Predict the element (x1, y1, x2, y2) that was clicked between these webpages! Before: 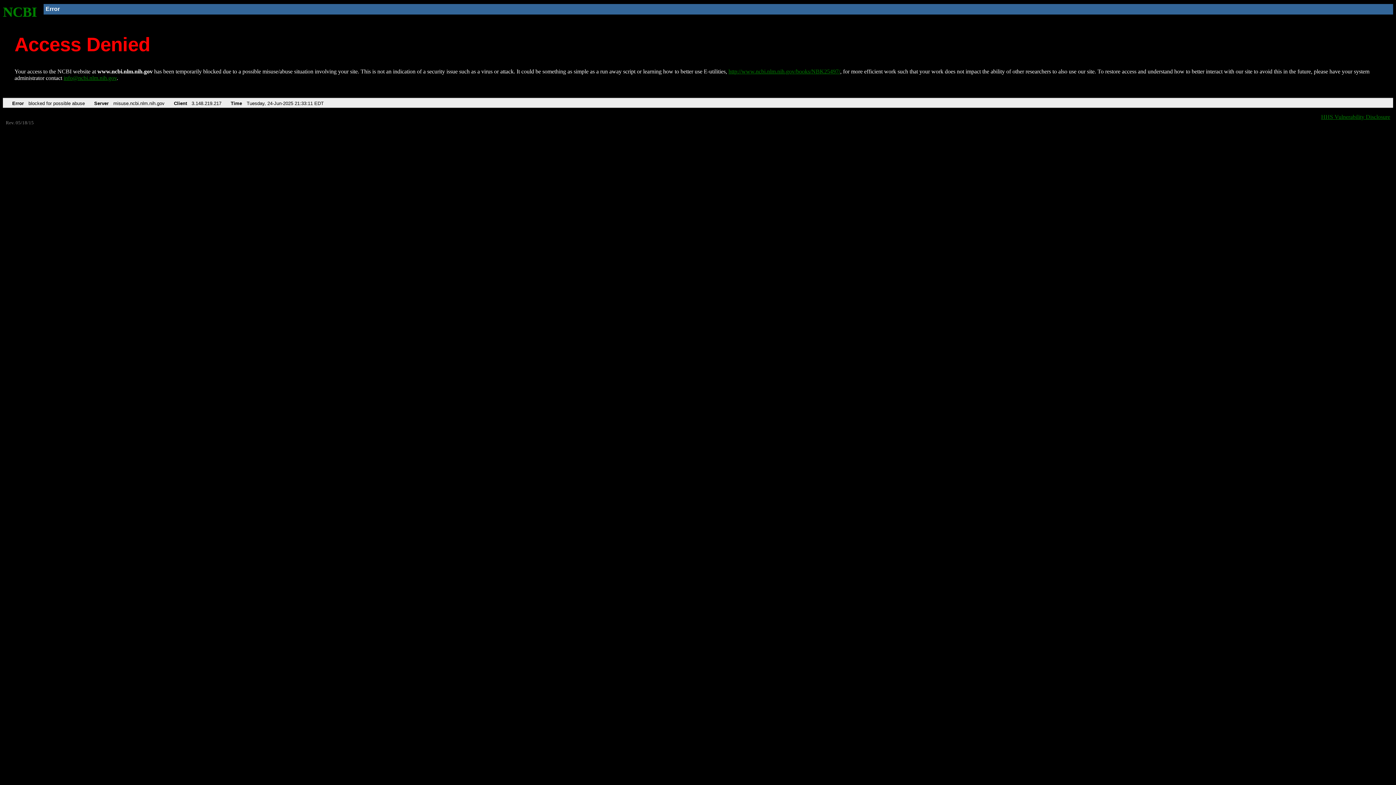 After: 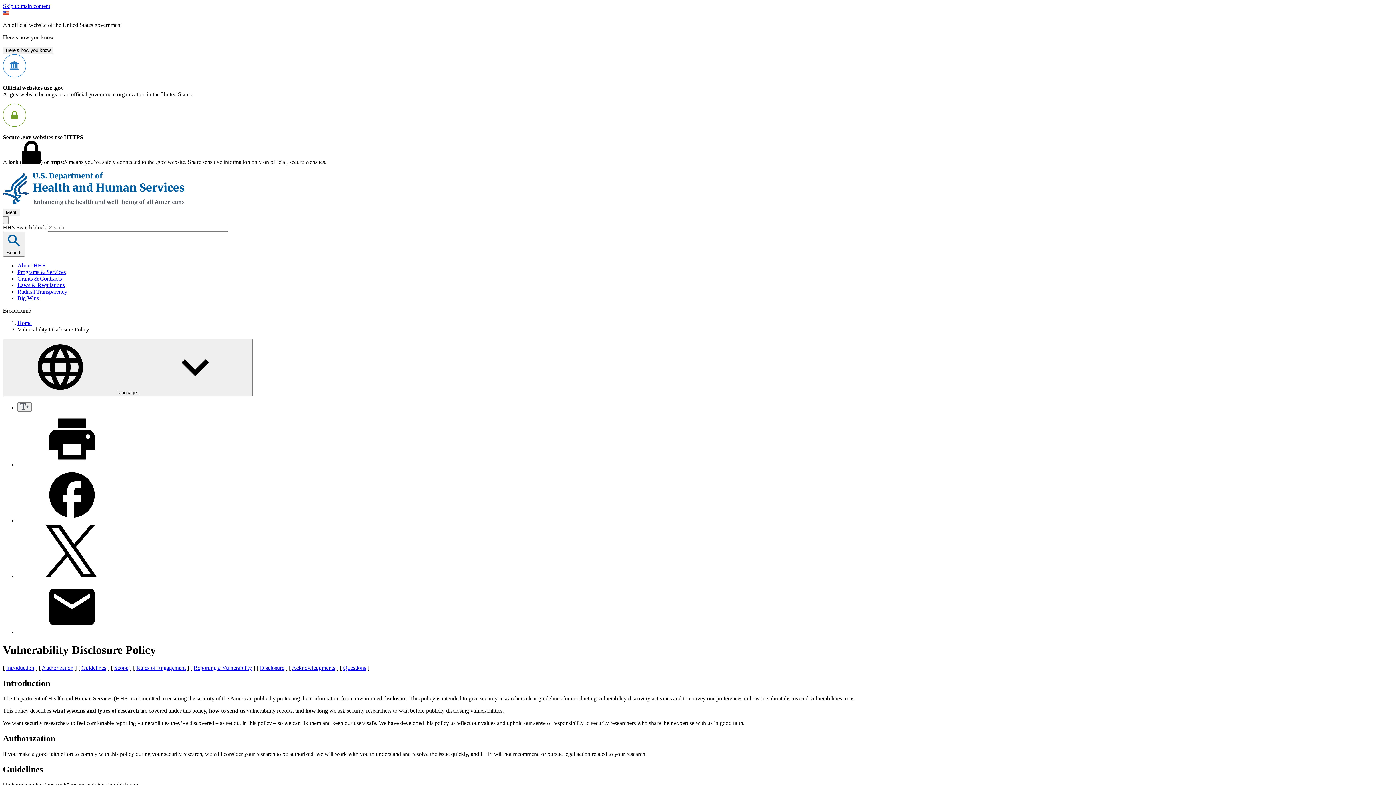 Action: bbox: (1321, 113, 1390, 119) label: HHS Vulnerability Disclosure